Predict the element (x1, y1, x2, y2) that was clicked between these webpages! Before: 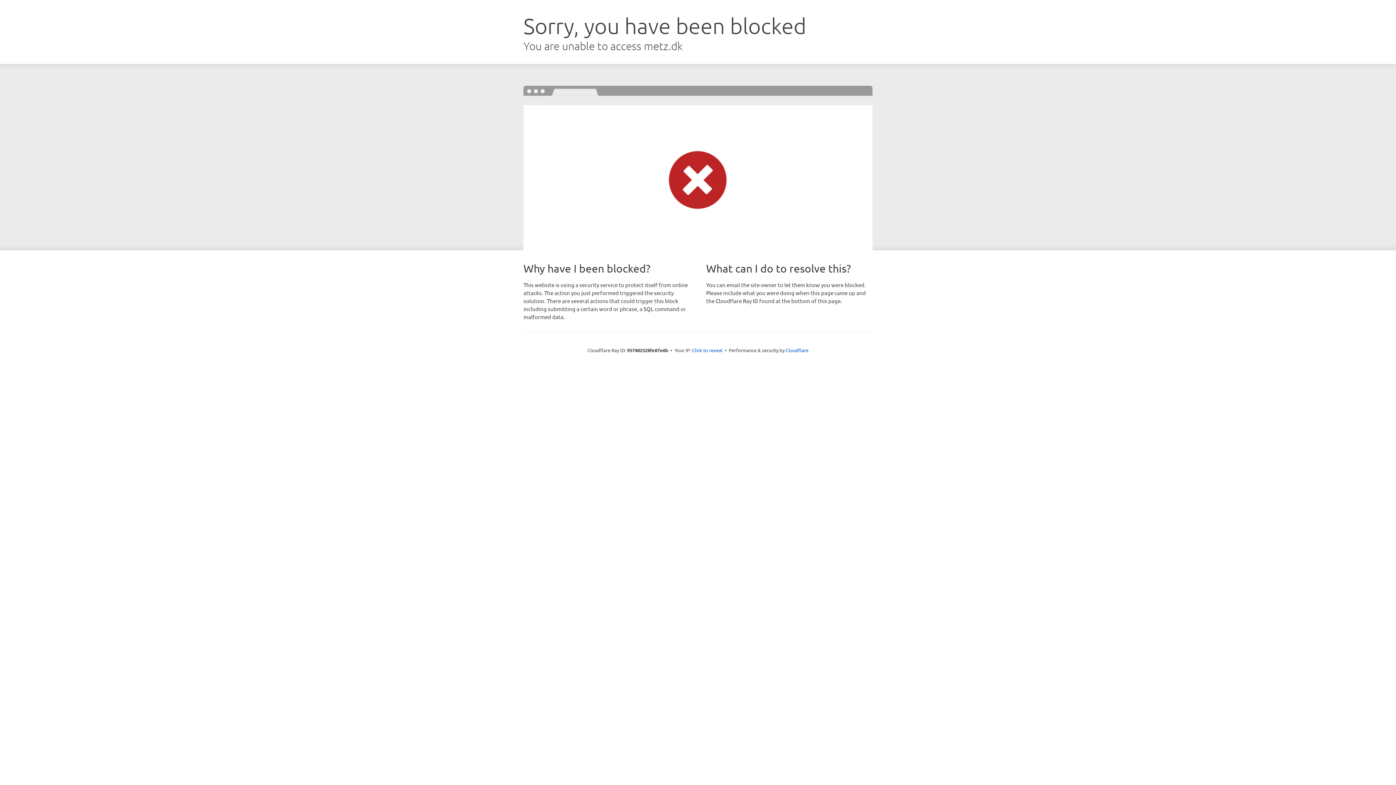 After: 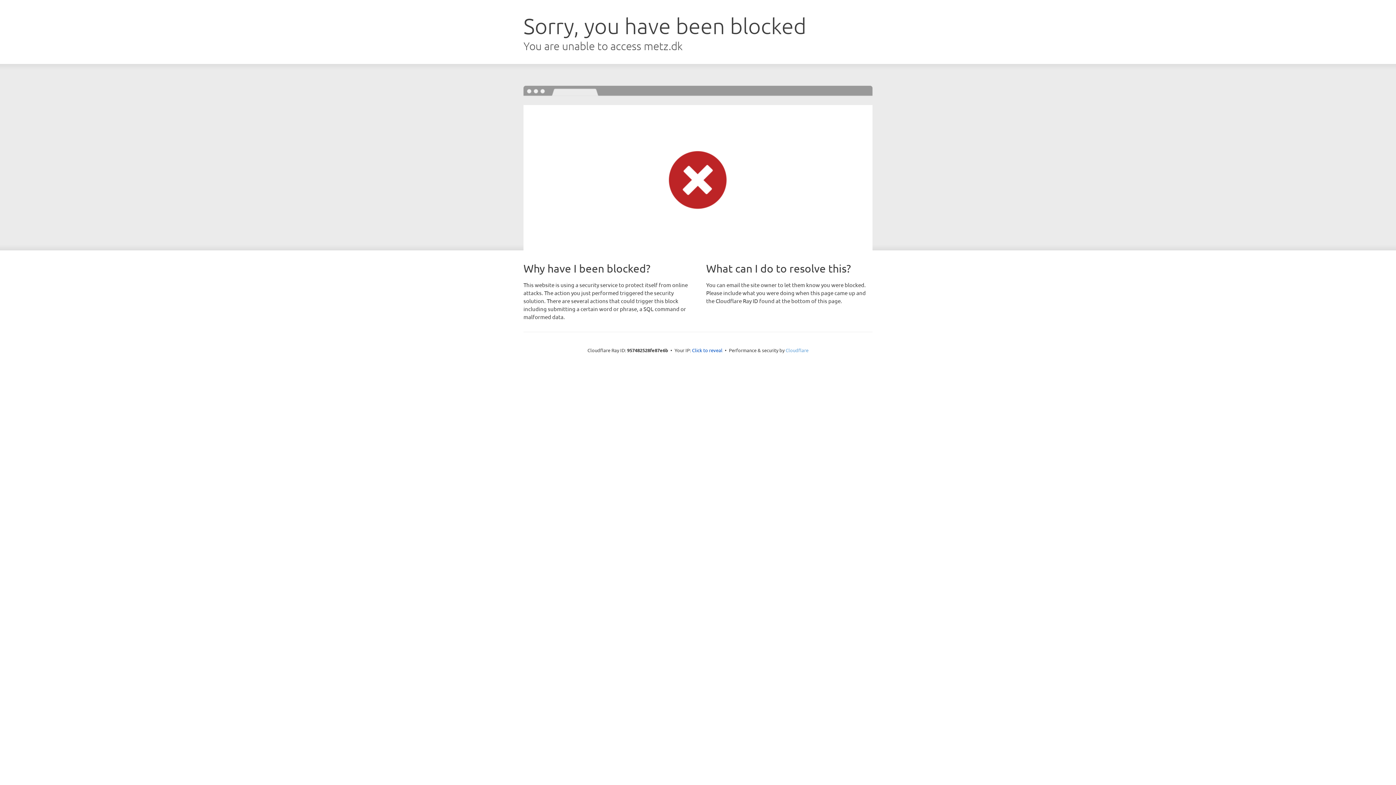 Action: label: Cloudflare bbox: (785, 347, 808, 353)